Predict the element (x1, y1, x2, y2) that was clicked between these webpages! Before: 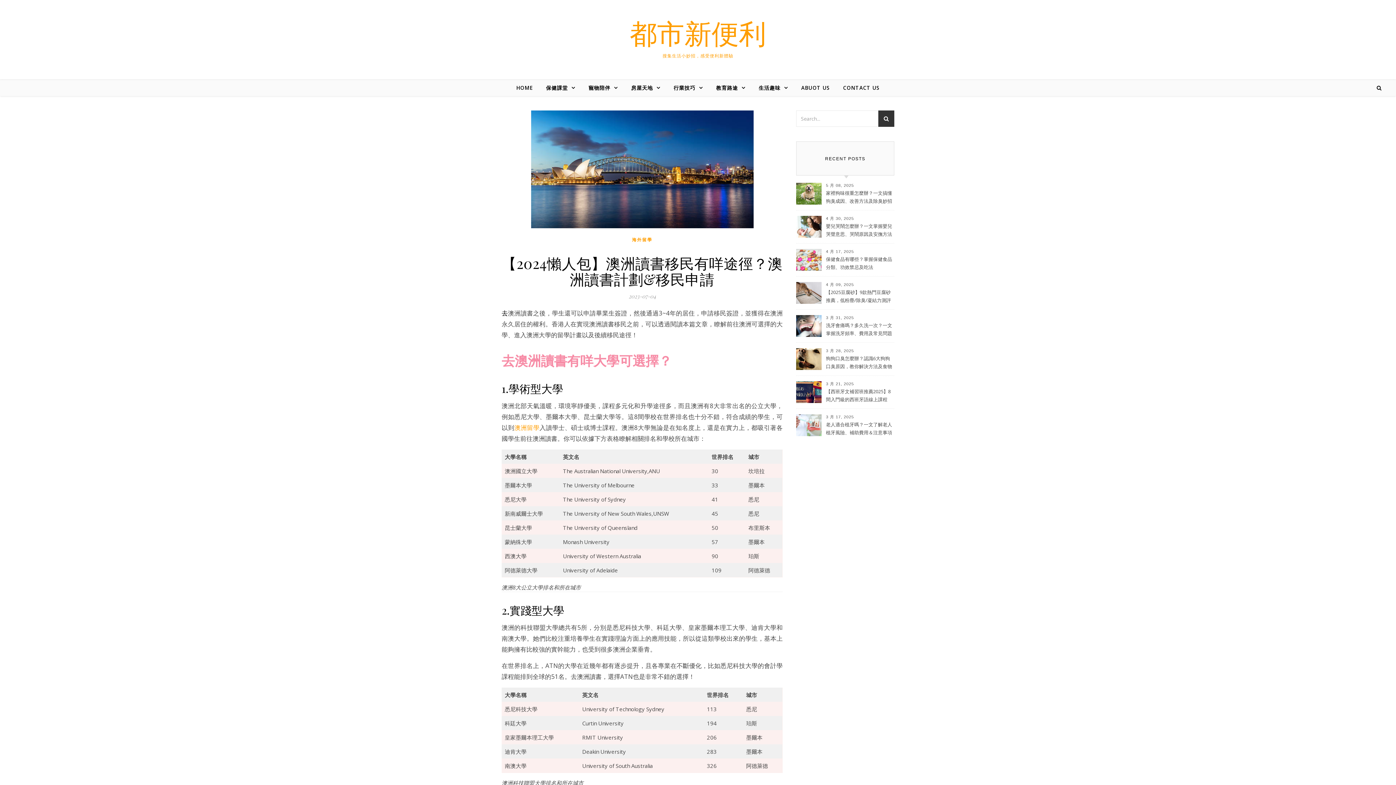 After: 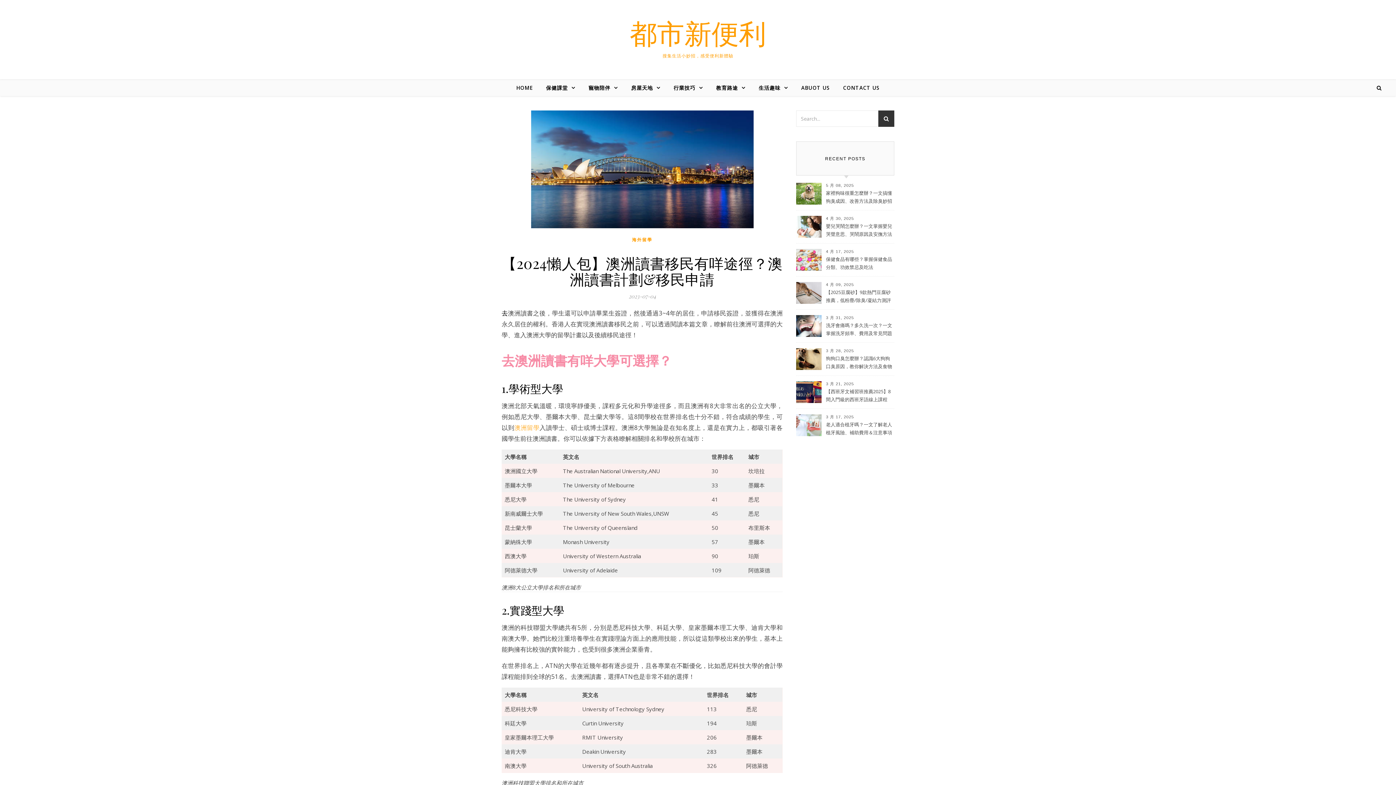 Action: label: 澳洲留學 bbox: (514, 423, 539, 432)